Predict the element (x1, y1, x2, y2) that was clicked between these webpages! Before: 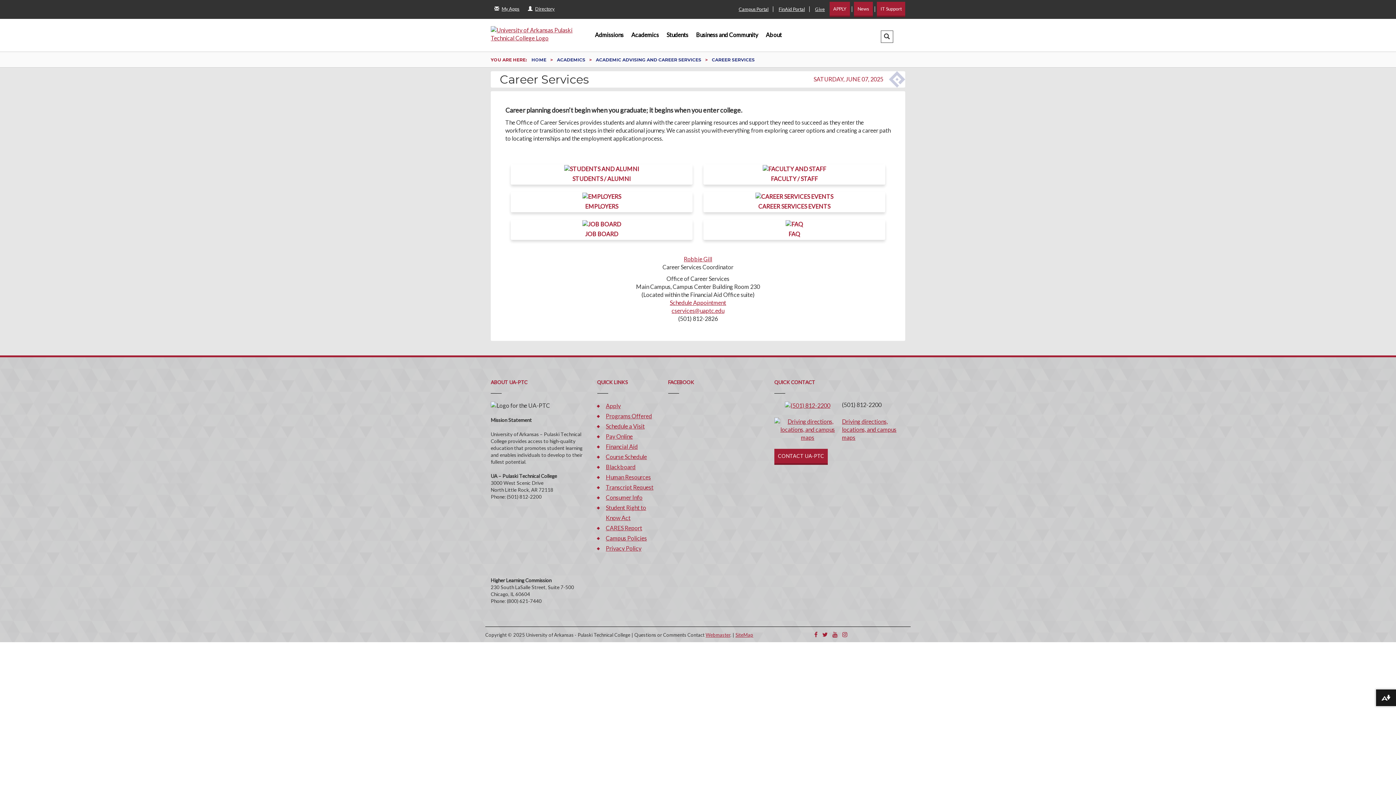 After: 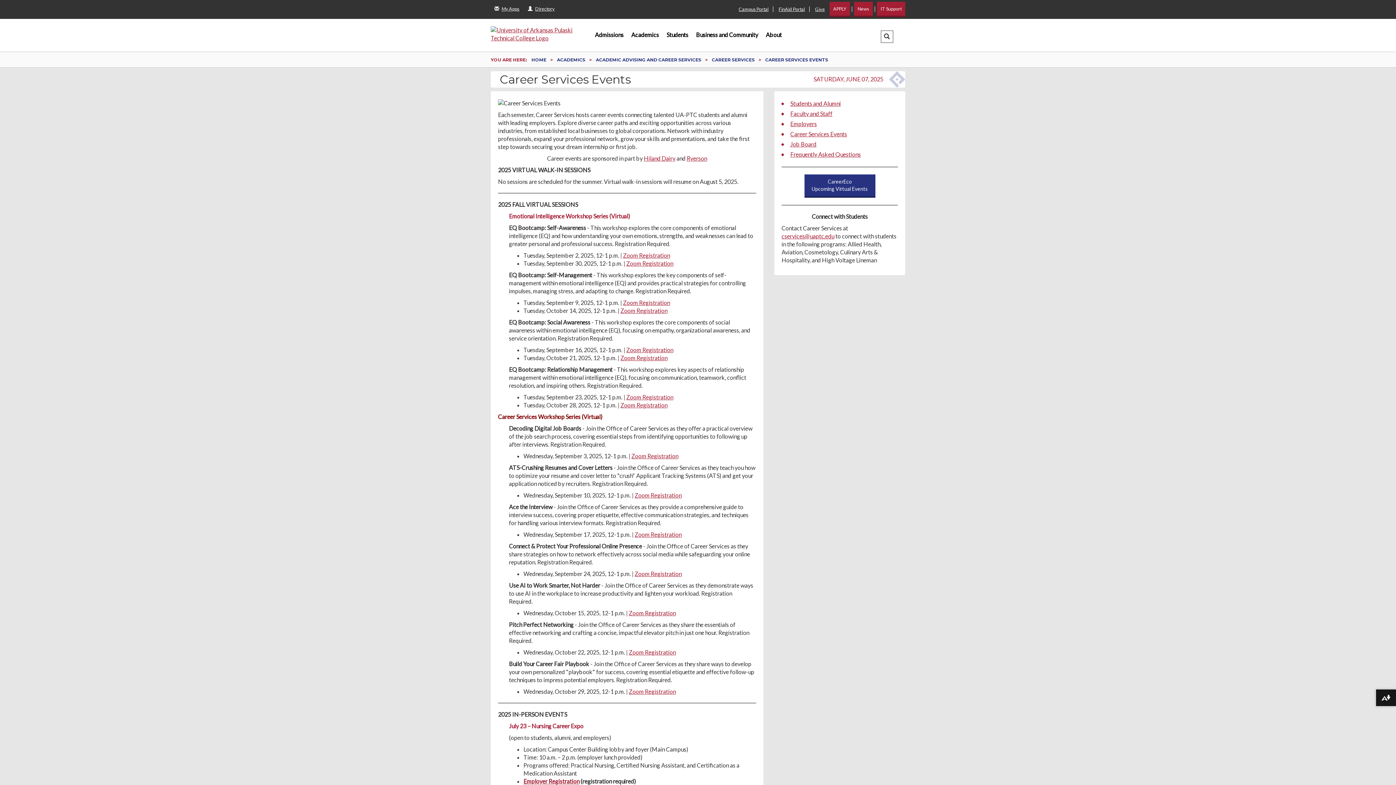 Action: bbox: (703, 200, 885, 212) label: CAREER SERVICES EVENTS